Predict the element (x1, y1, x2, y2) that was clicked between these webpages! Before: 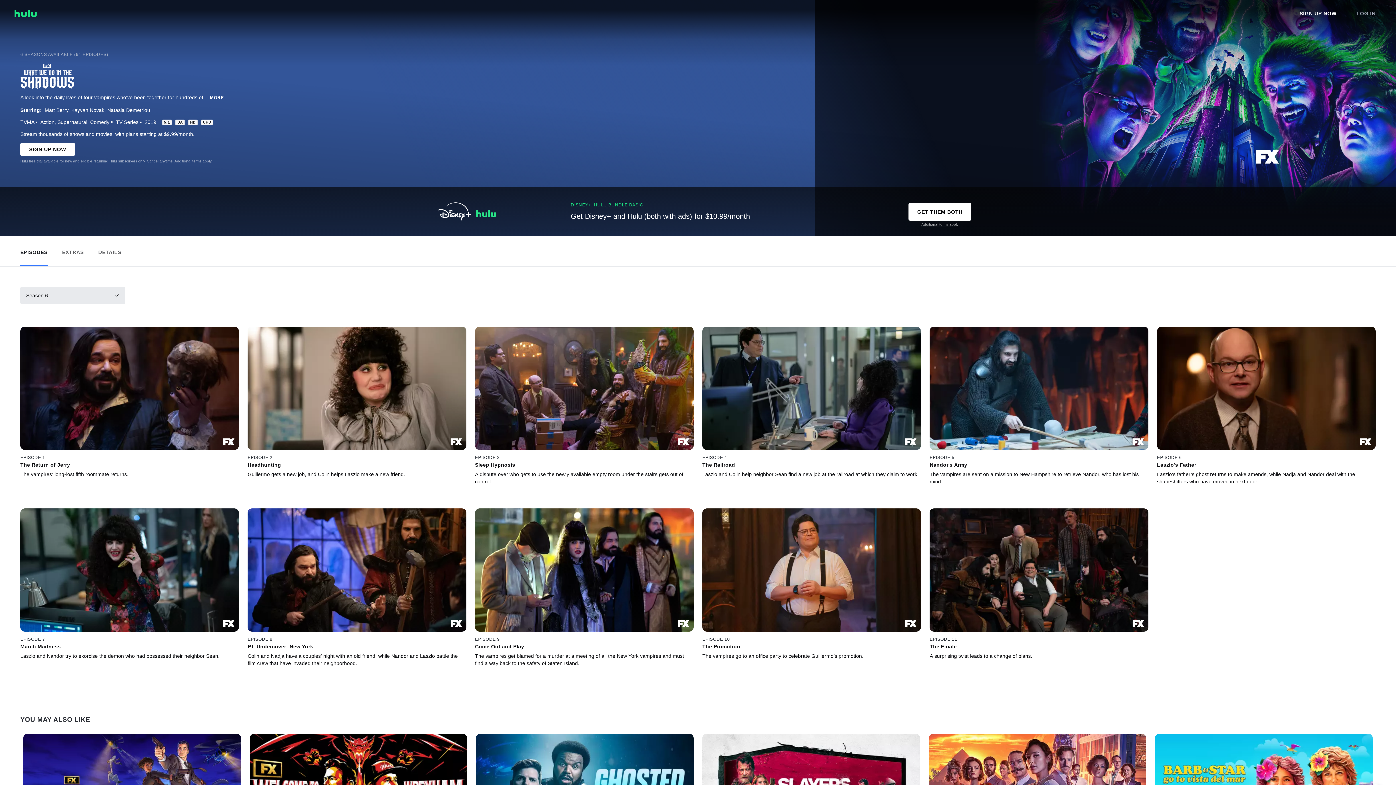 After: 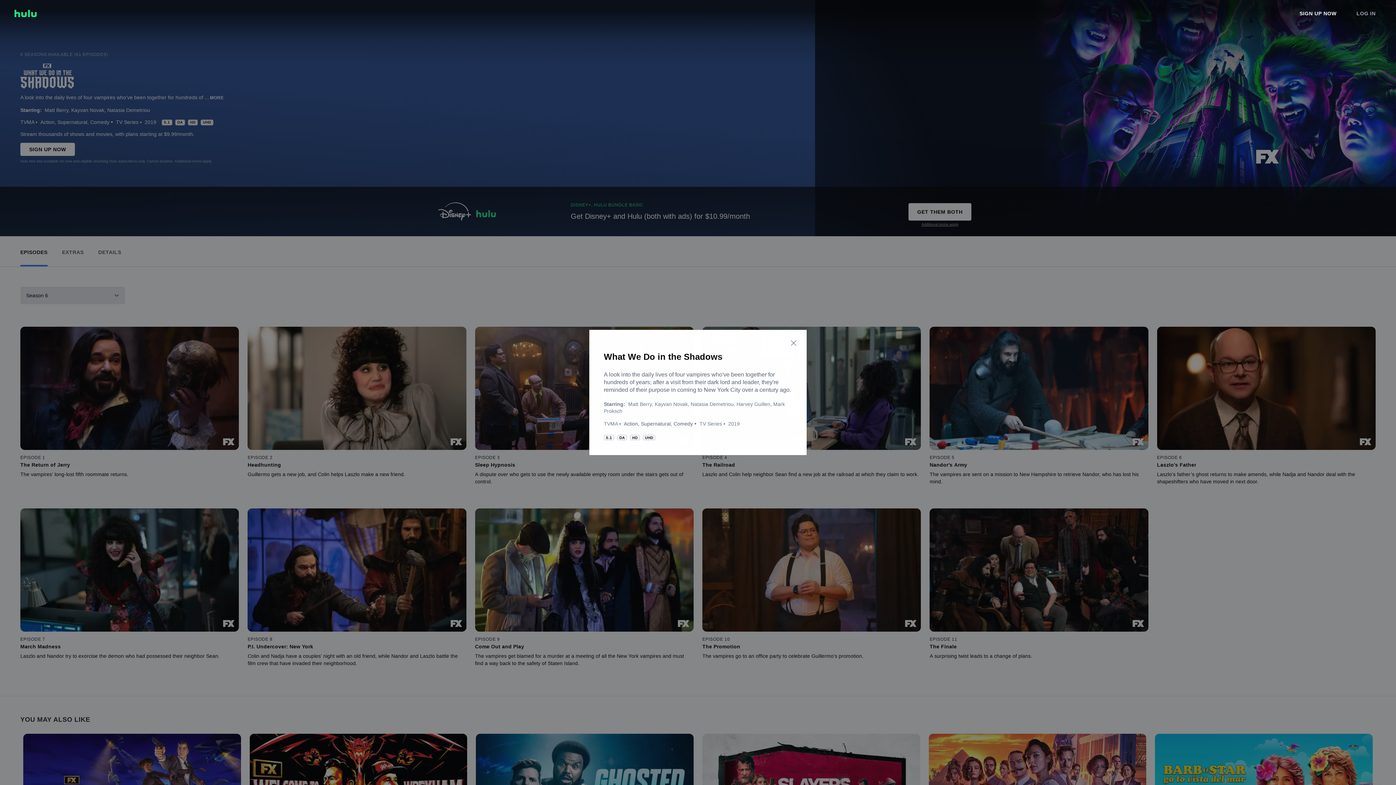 Action: bbox: (210, 95, 224, 100) label: MORE